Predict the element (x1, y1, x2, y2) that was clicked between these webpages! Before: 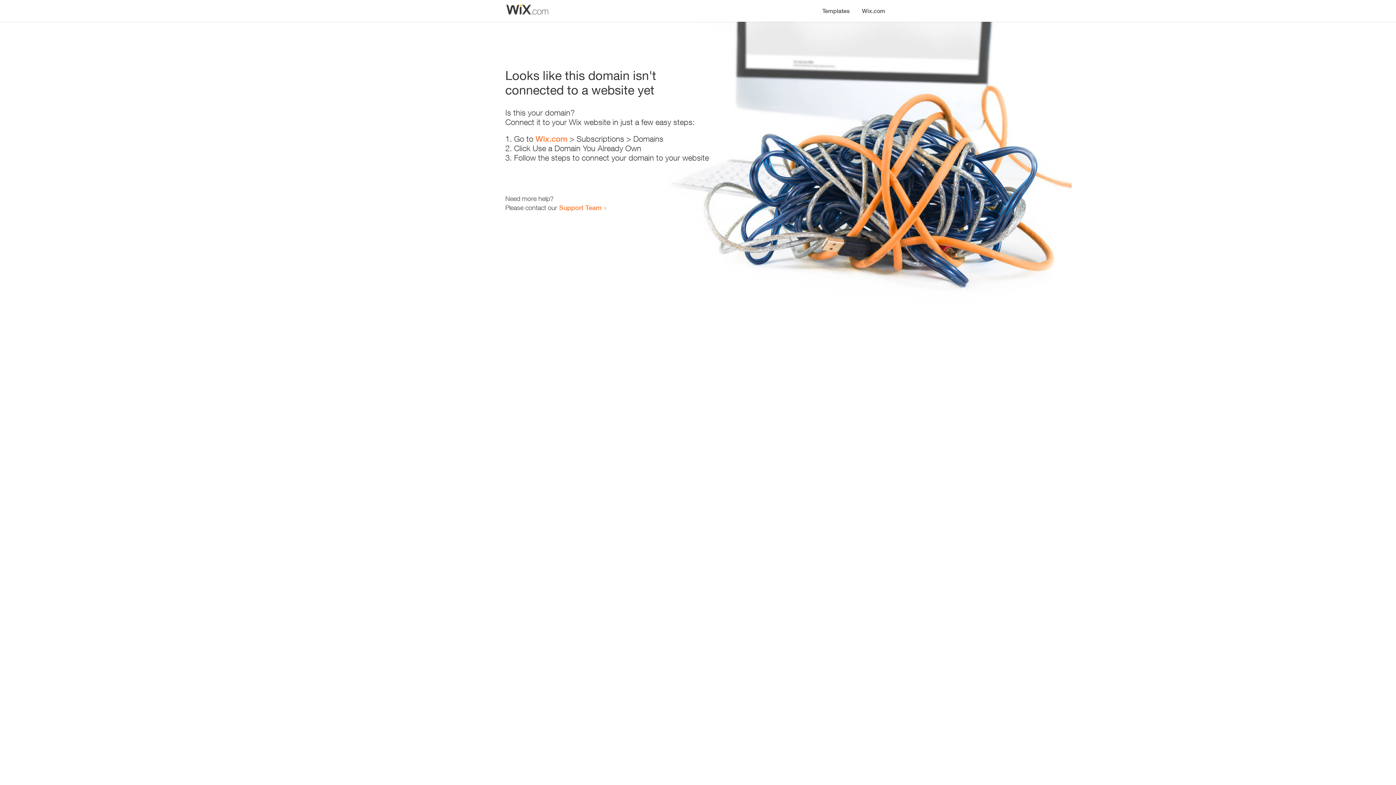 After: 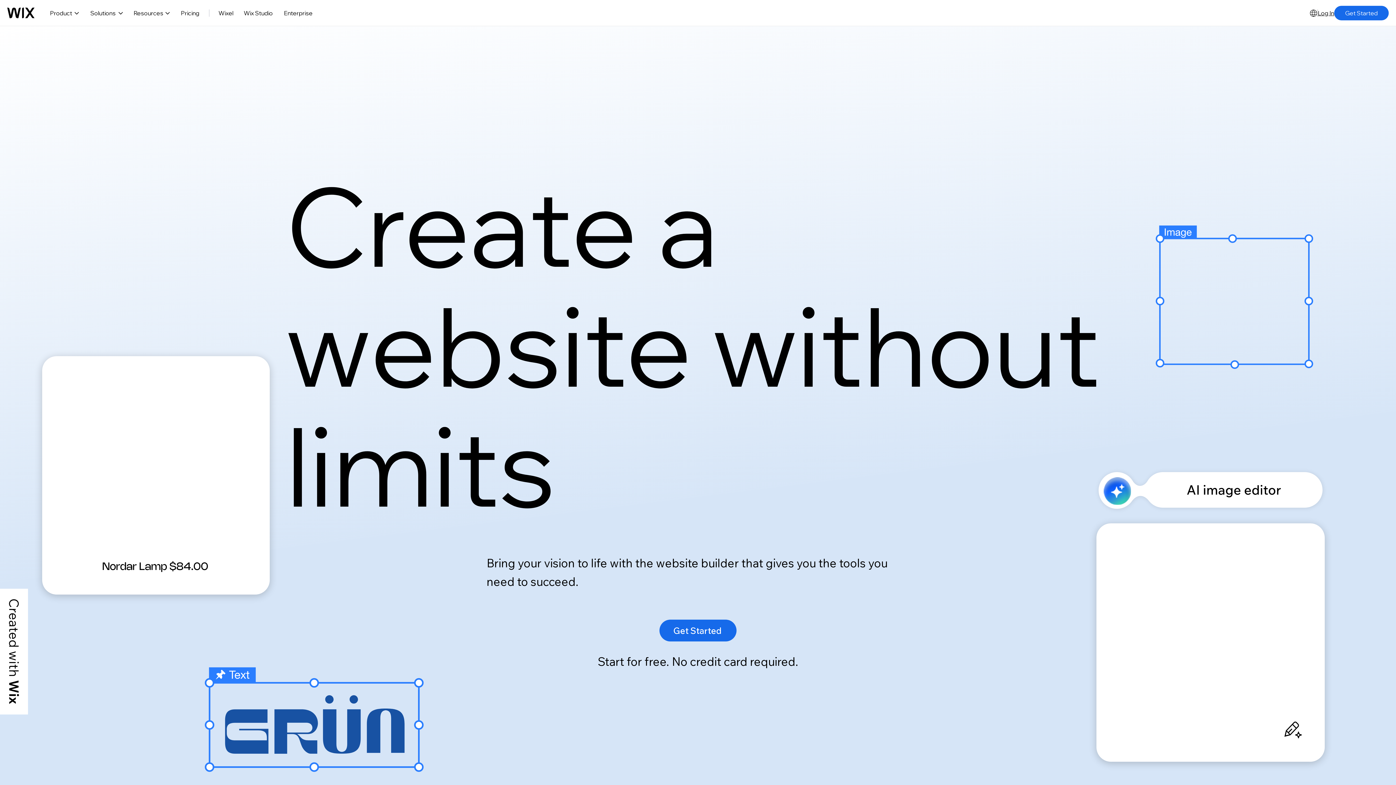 Action: bbox: (856, 0, 890, 14) label: Wix.com